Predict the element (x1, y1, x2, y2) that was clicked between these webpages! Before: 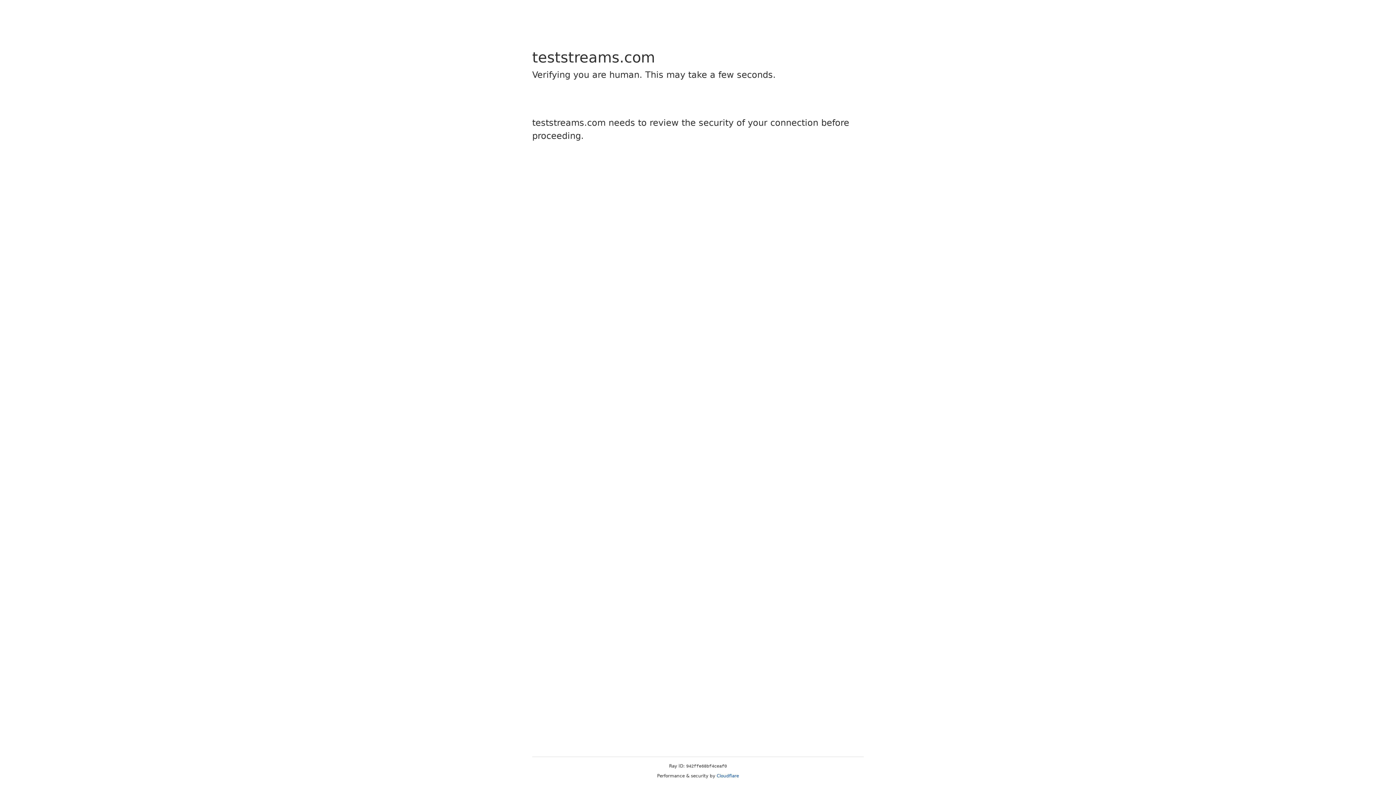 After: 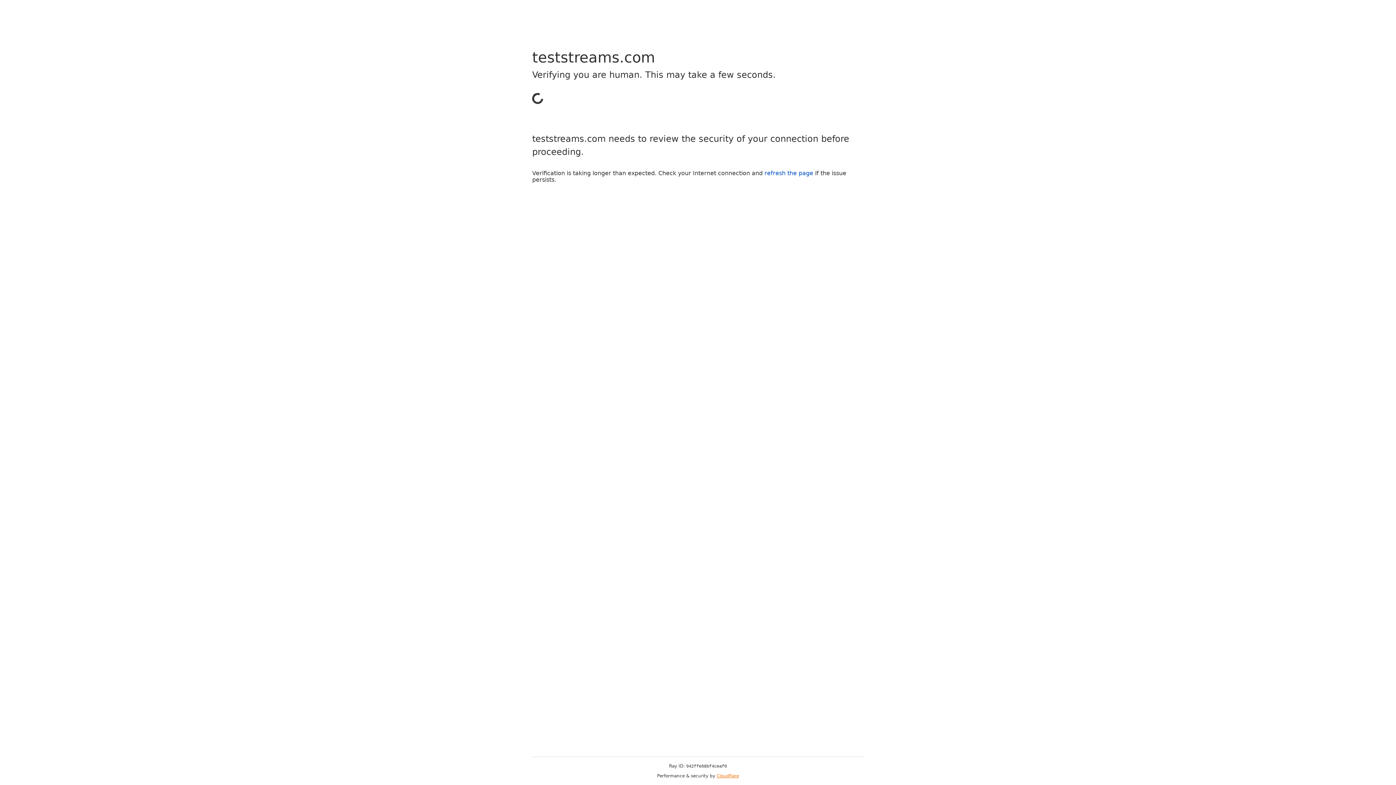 Action: bbox: (716, 773, 739, 778) label: Cloudflare